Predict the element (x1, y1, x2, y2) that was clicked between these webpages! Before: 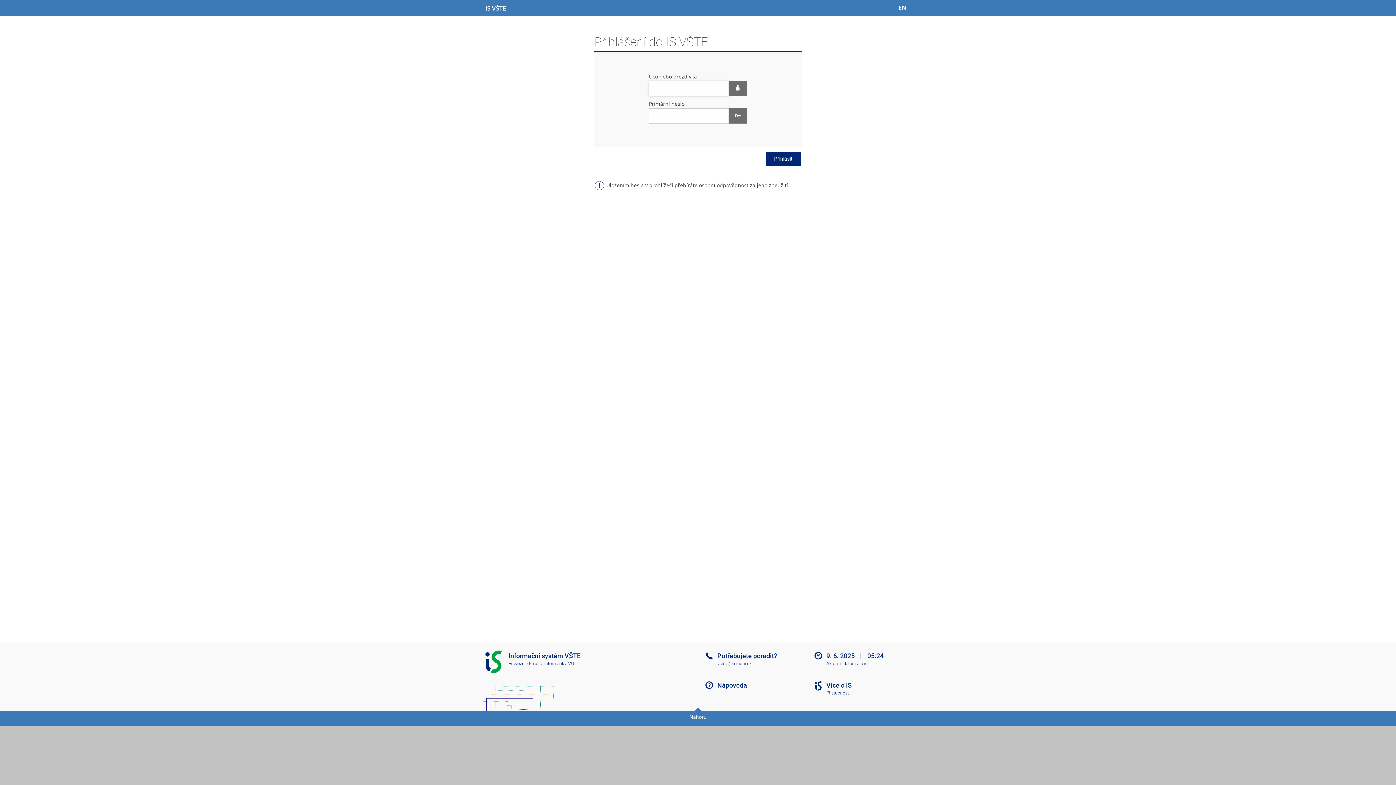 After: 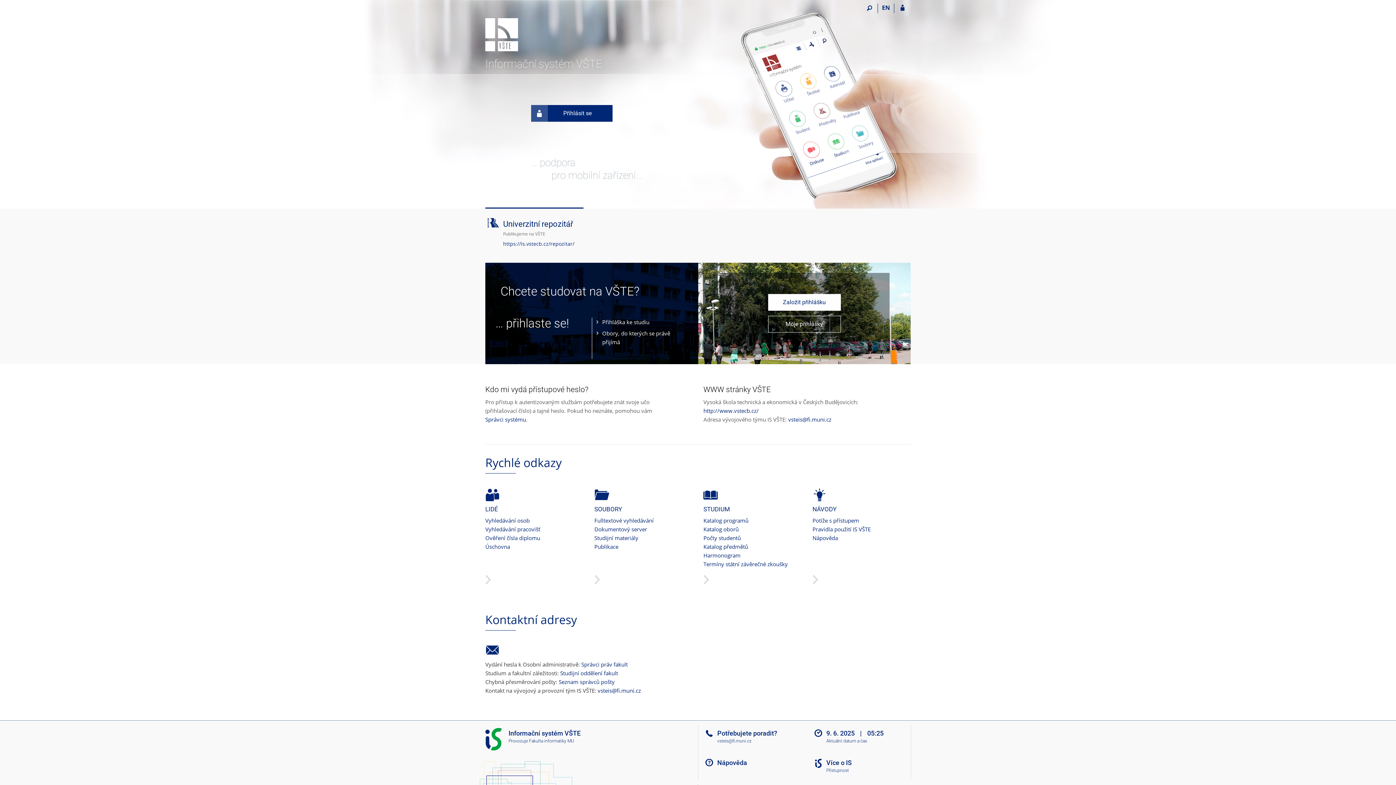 Action: bbox: (485, 3, 506, 12) label: Informační systém Vysoké školy technické a ekonomické v Českých Budějovicích